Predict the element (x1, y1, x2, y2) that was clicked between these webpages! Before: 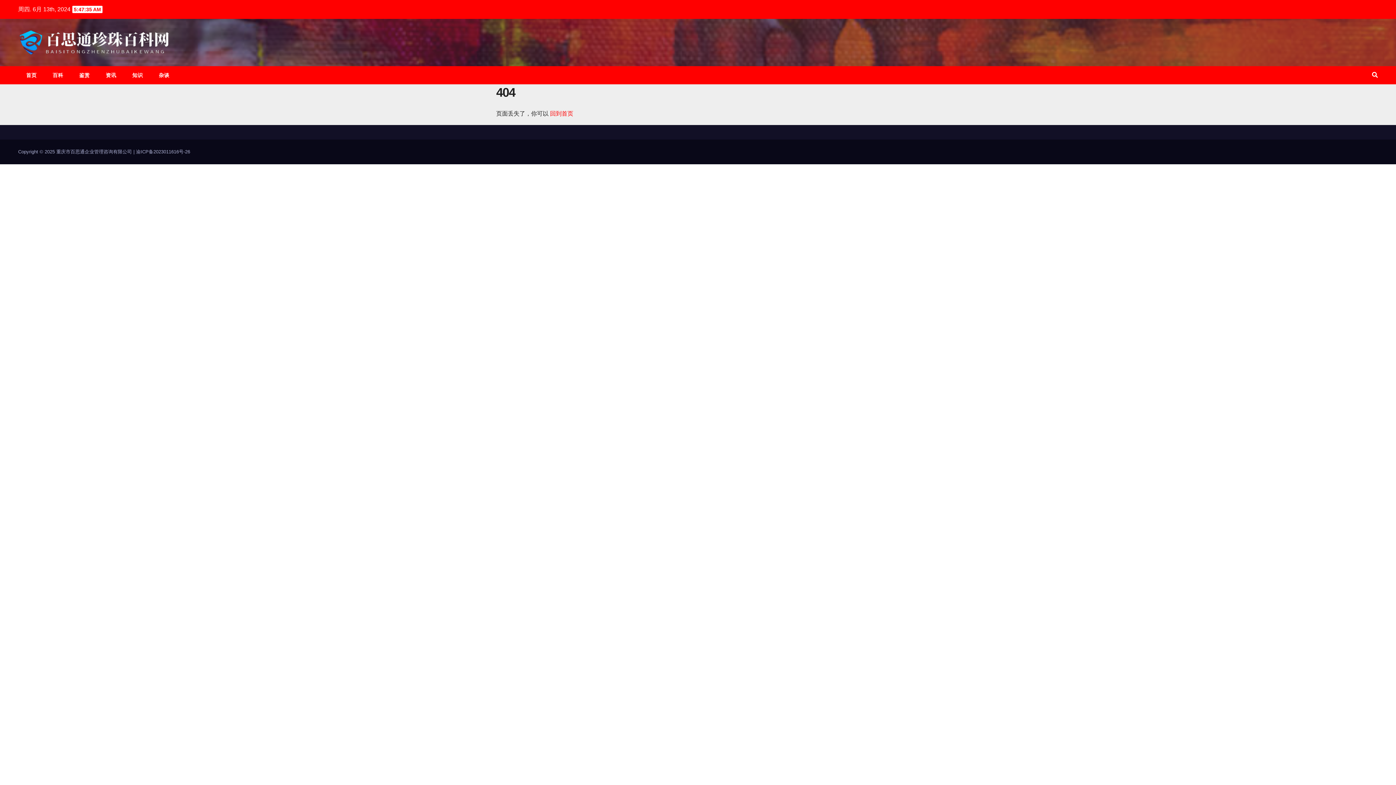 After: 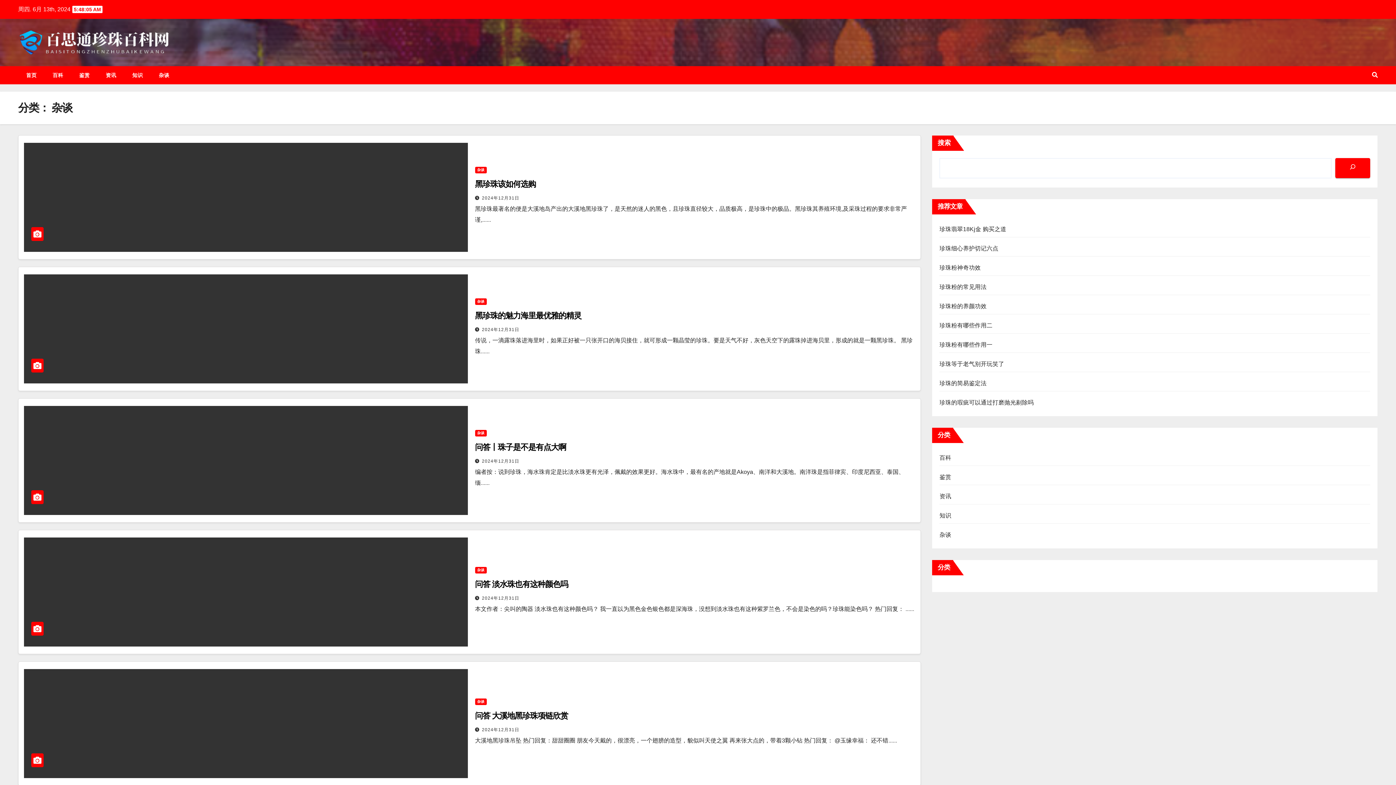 Action: bbox: (150, 66, 177, 84) label: 杂谈